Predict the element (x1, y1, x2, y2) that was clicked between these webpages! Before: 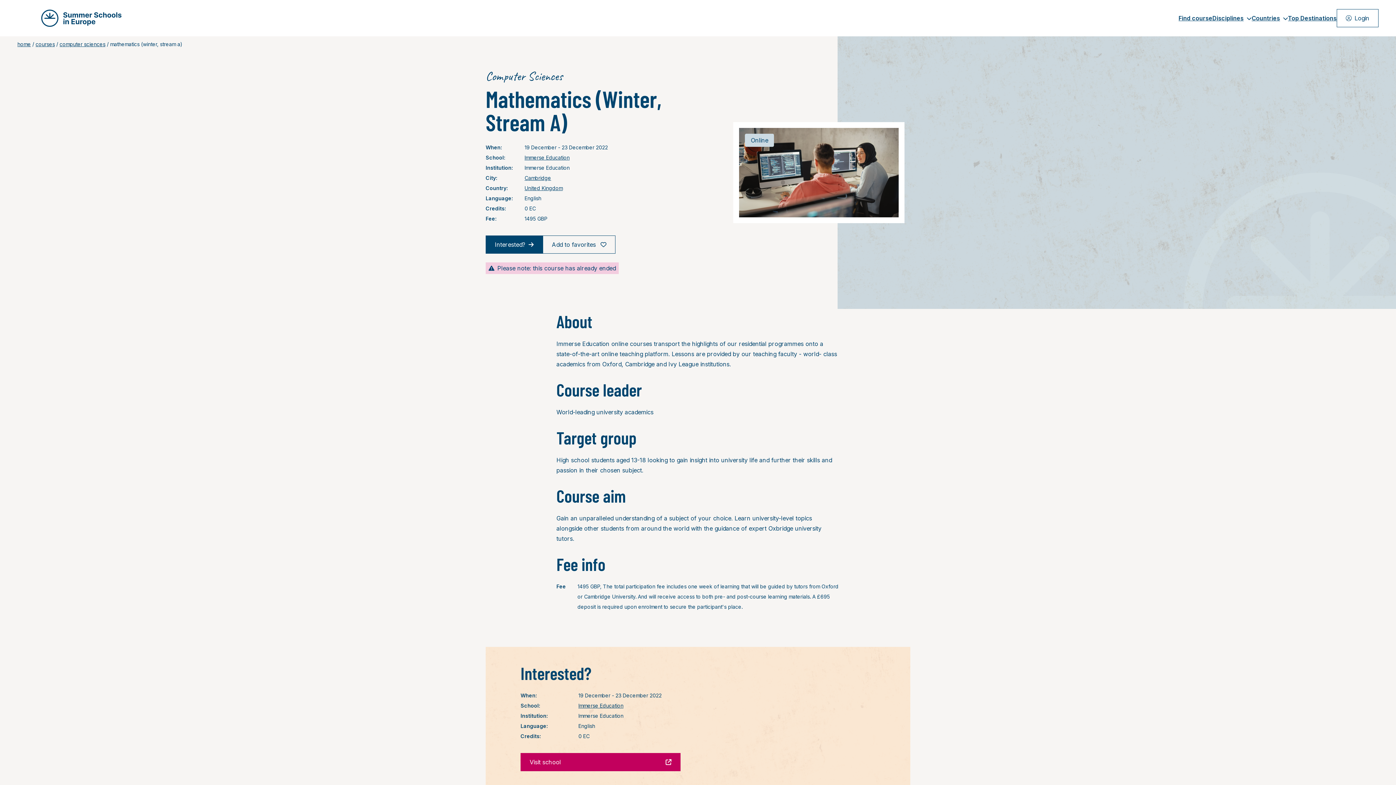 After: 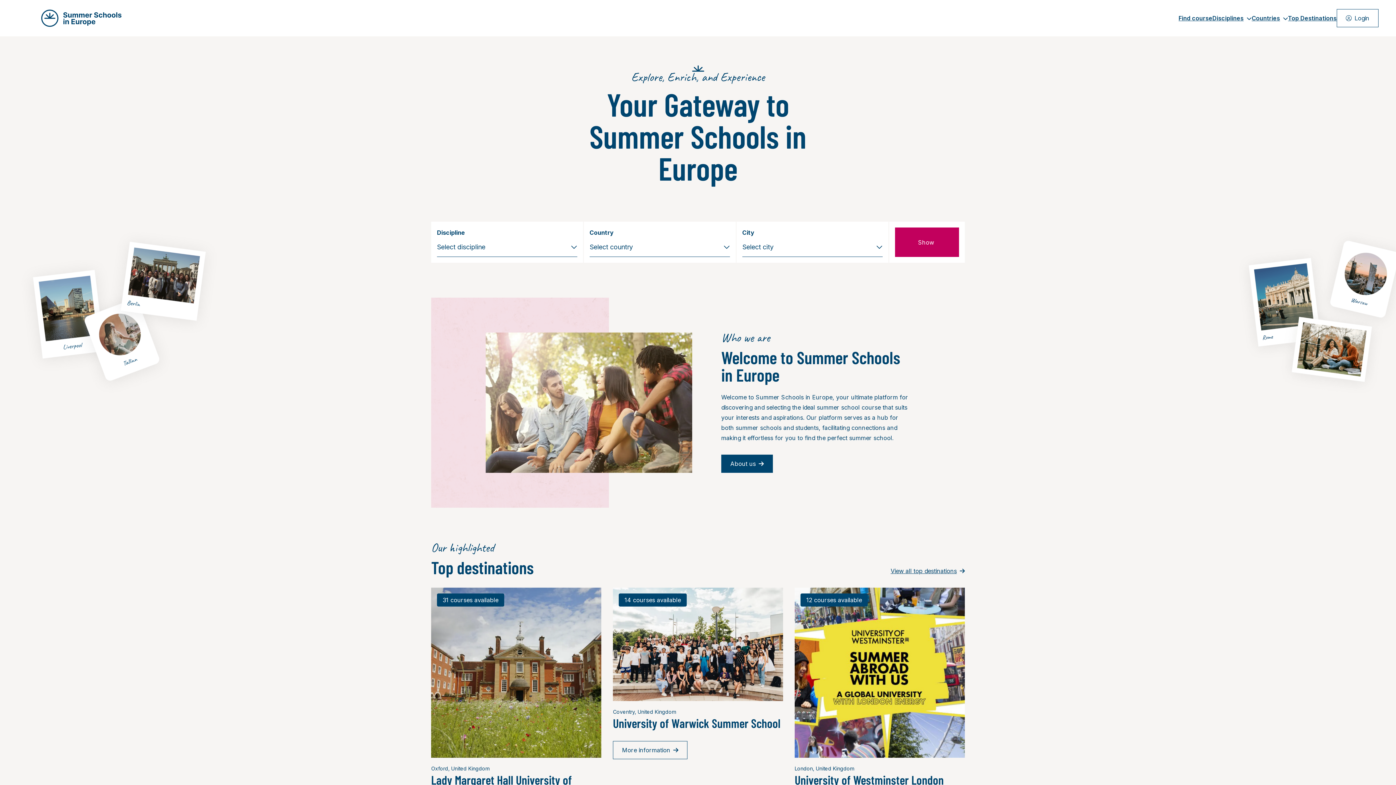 Action: bbox: (17, 9, 145, 26) label: Summer Schools in Europe